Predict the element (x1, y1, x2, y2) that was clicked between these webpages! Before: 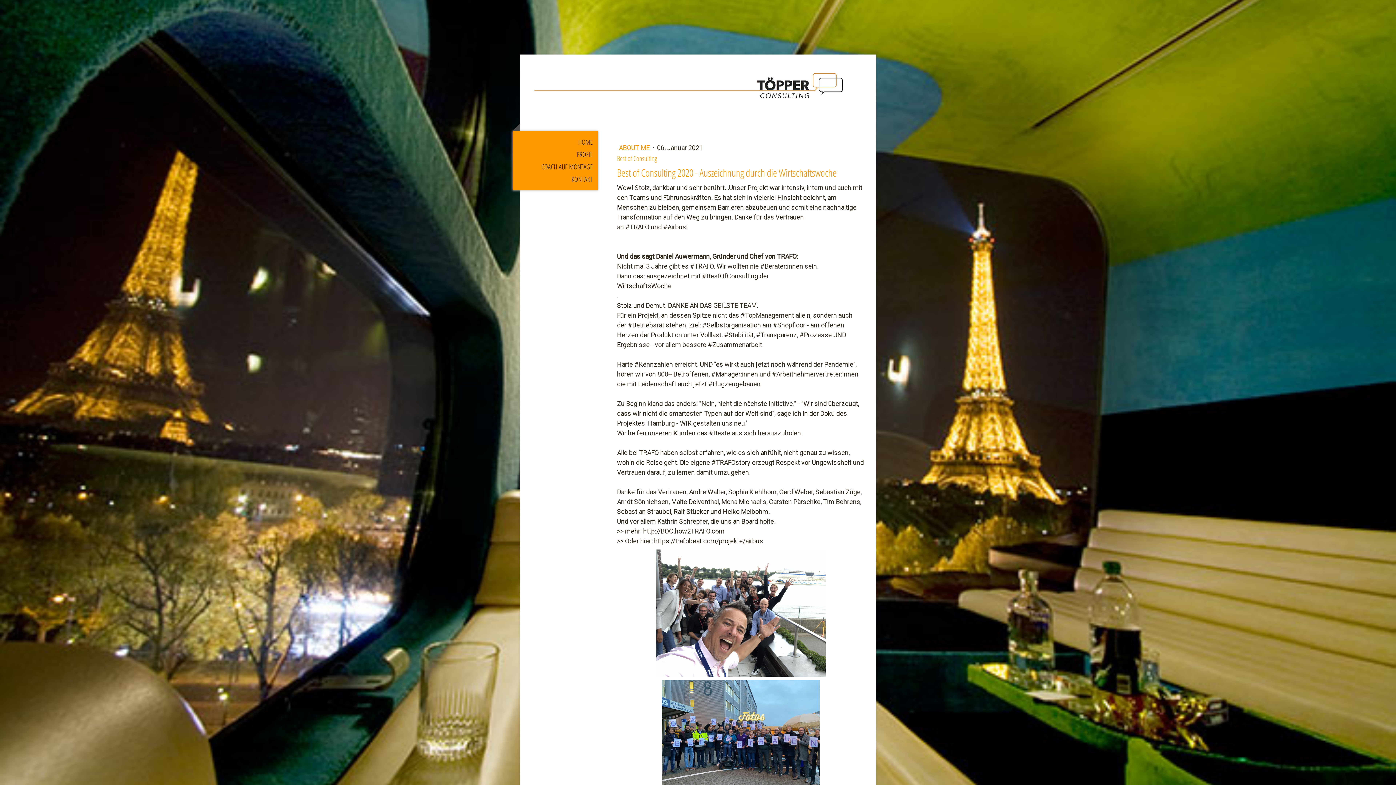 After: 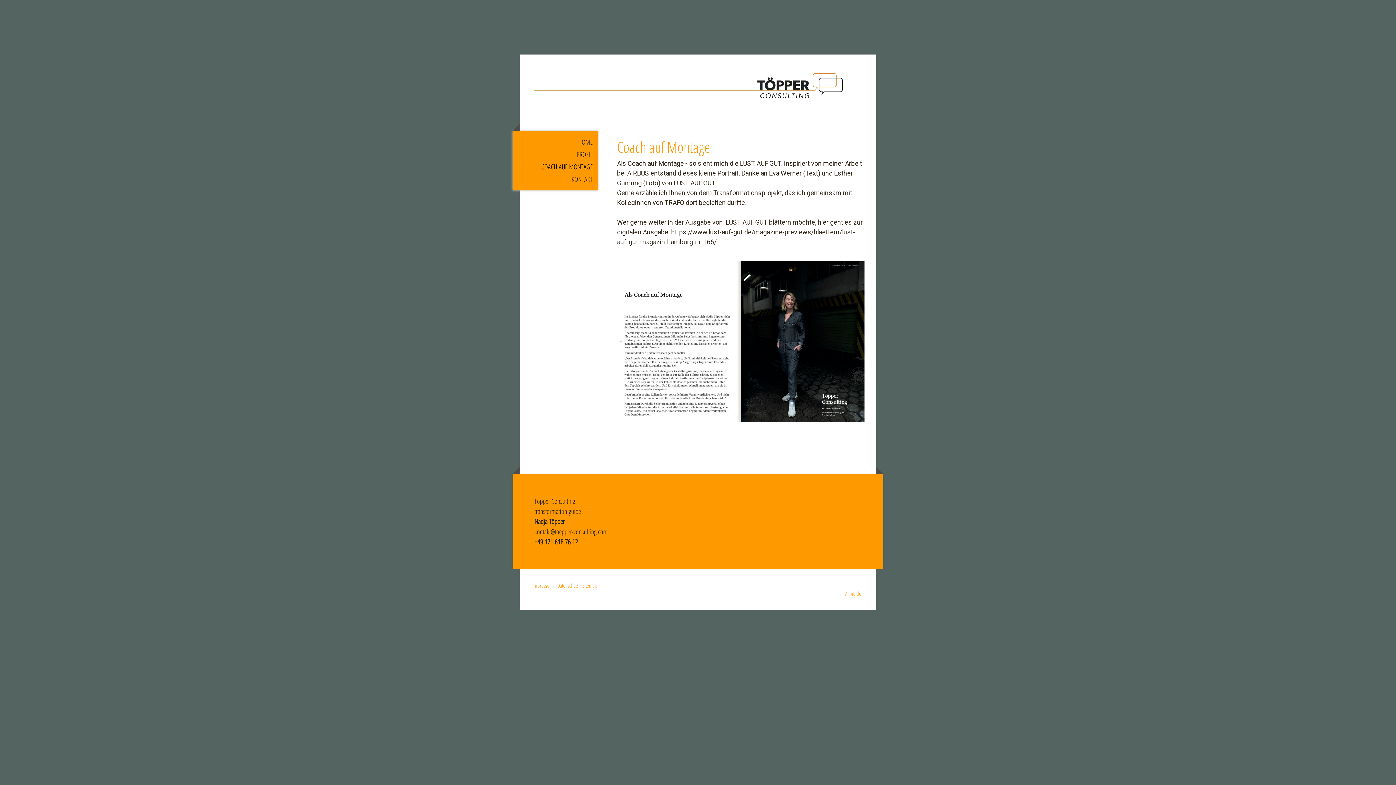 Action: bbox: (512, 160, 598, 173) label: COACH AUF MONTAGE